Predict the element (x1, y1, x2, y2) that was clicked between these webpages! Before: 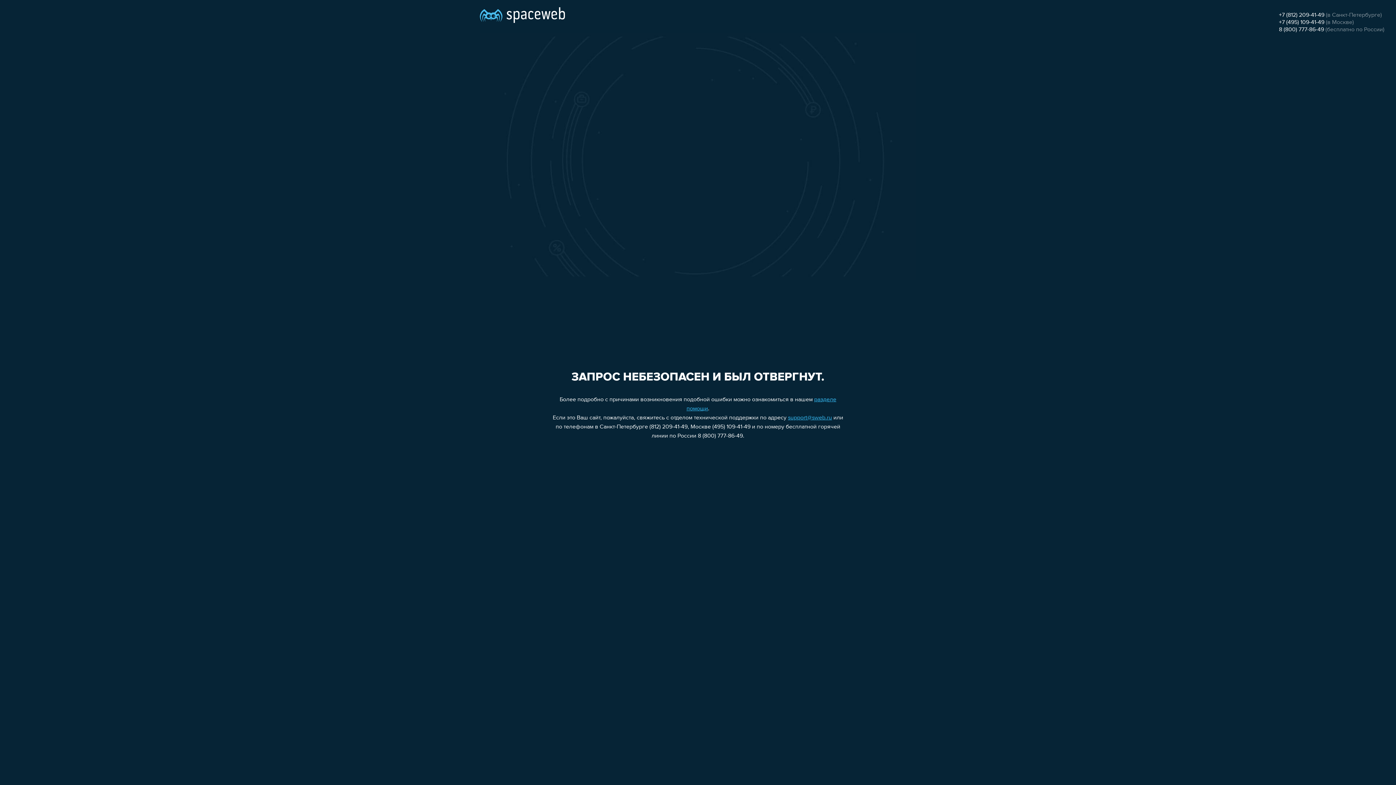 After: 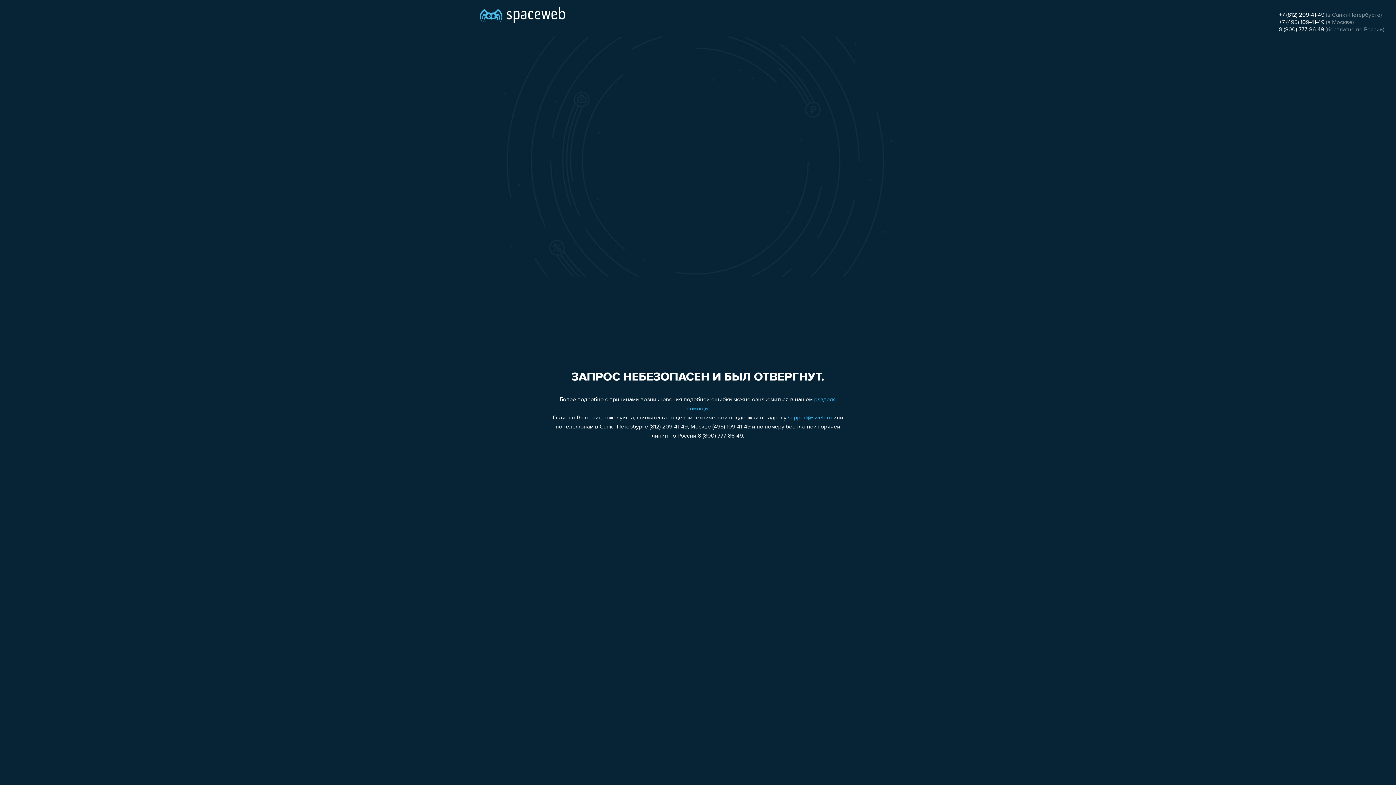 Action: label: 8 (800) 777-86-49 bbox: (1279, 26, 1324, 32)